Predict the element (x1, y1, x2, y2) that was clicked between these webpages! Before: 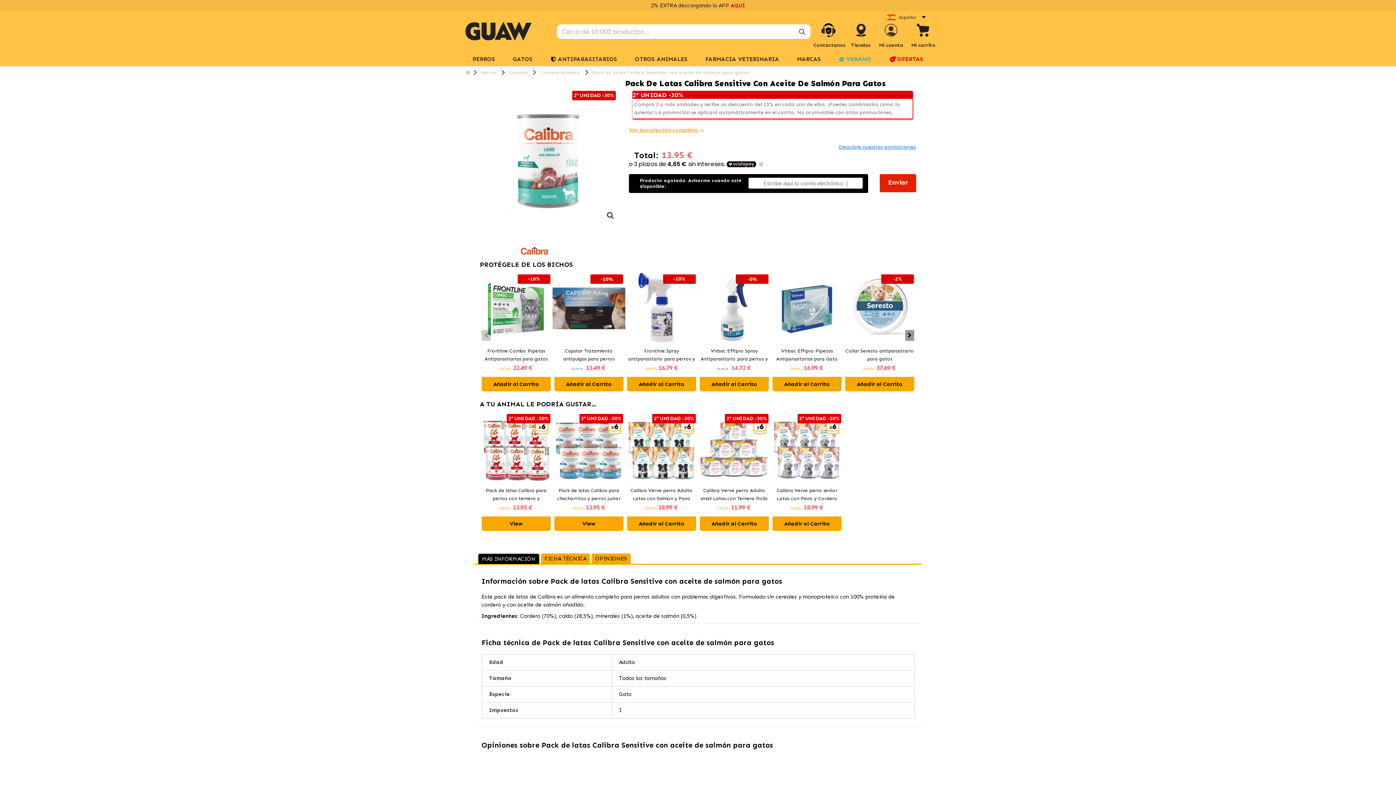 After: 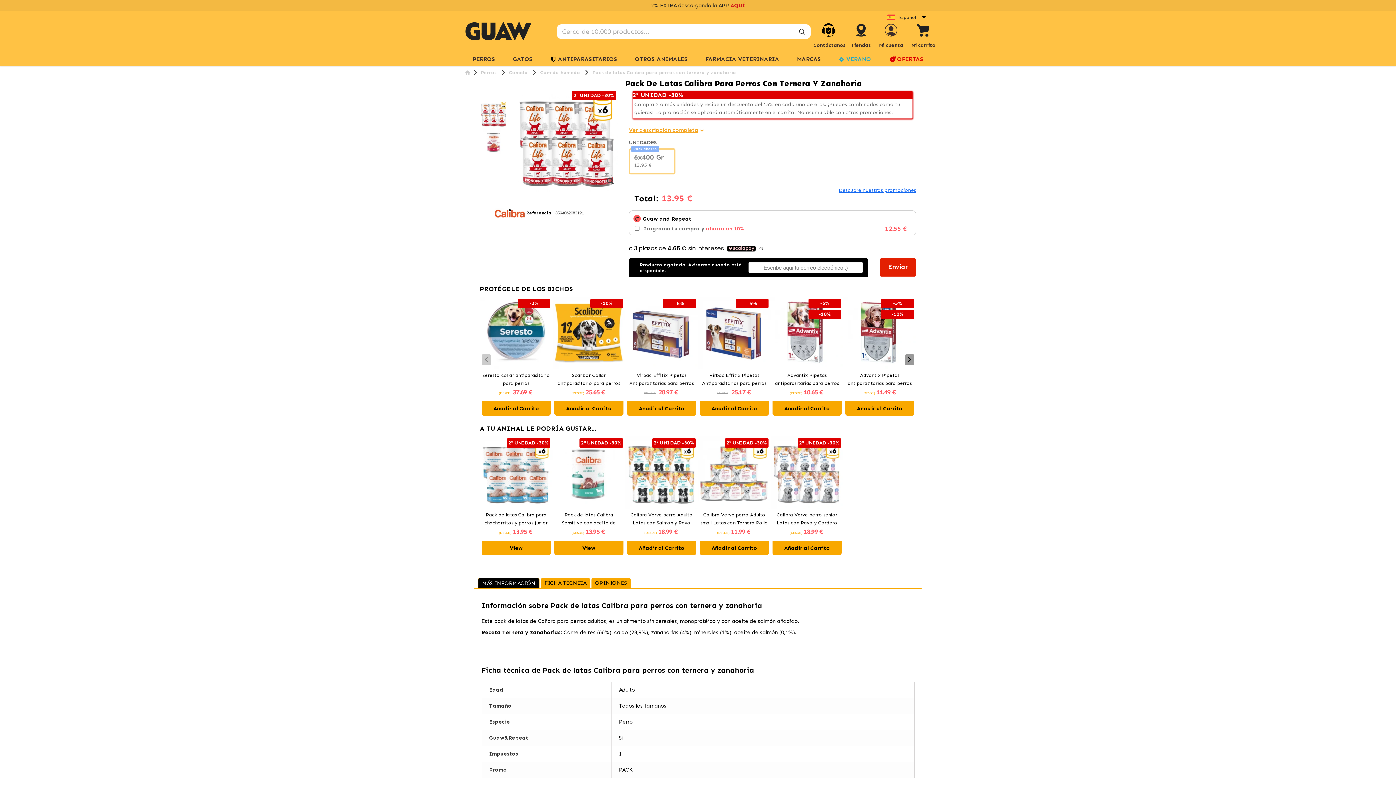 Action: bbox: (480, 411, 552, 484) label: 2ª UNIDAD -30%